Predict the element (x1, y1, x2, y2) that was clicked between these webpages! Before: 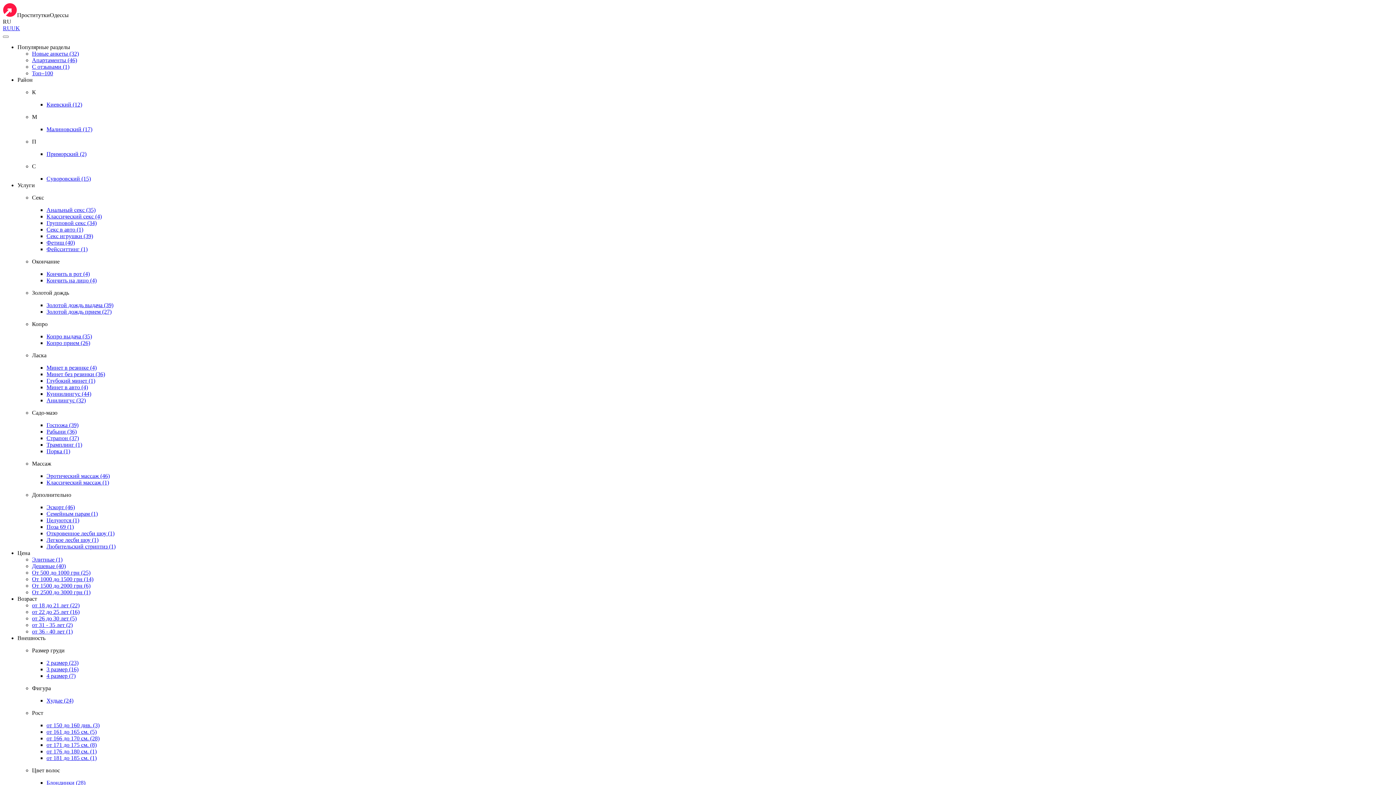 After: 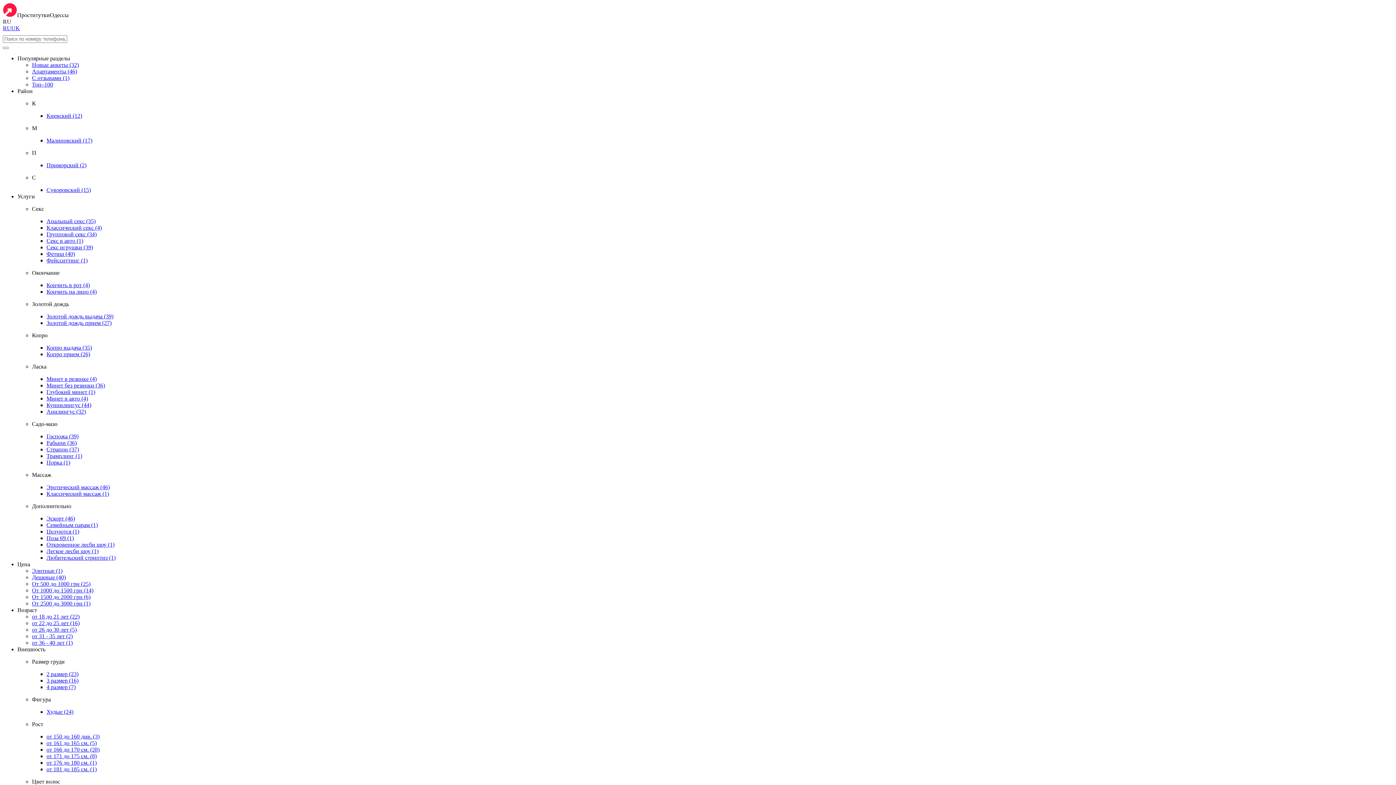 Action: bbox: (46, 537, 98, 543) label: Легкое лесби шоу (1)